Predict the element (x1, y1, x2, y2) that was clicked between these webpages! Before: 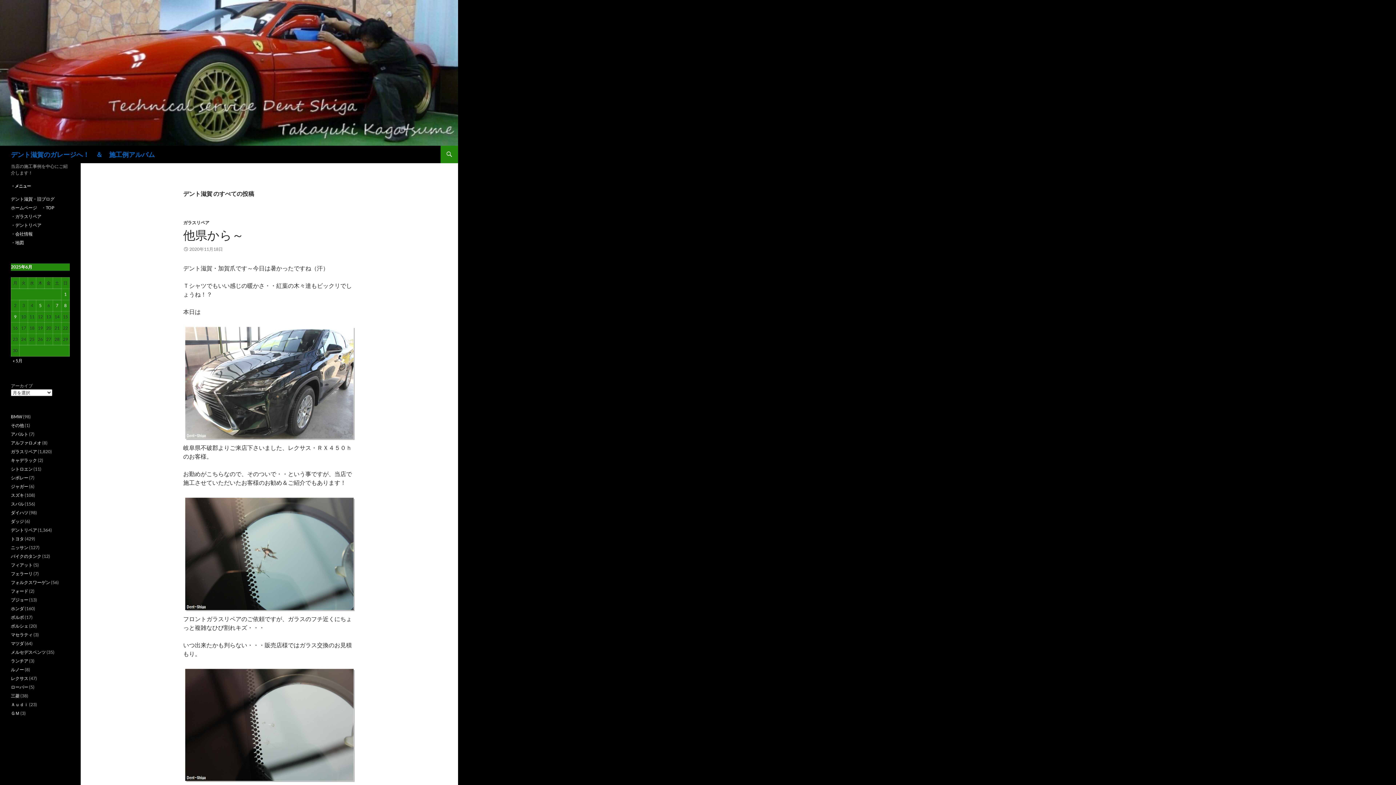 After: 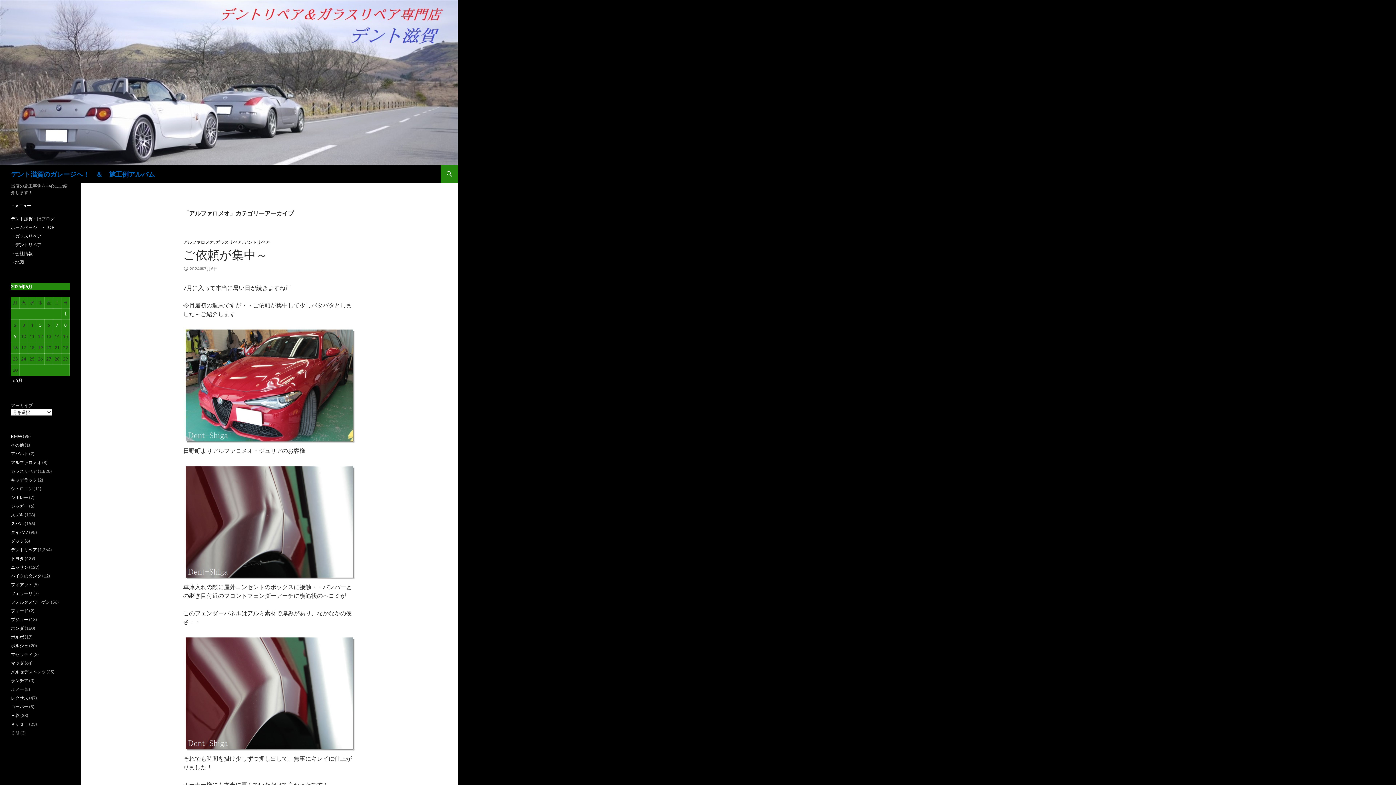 Action: label: アルファロメオ bbox: (10, 440, 41, 445)